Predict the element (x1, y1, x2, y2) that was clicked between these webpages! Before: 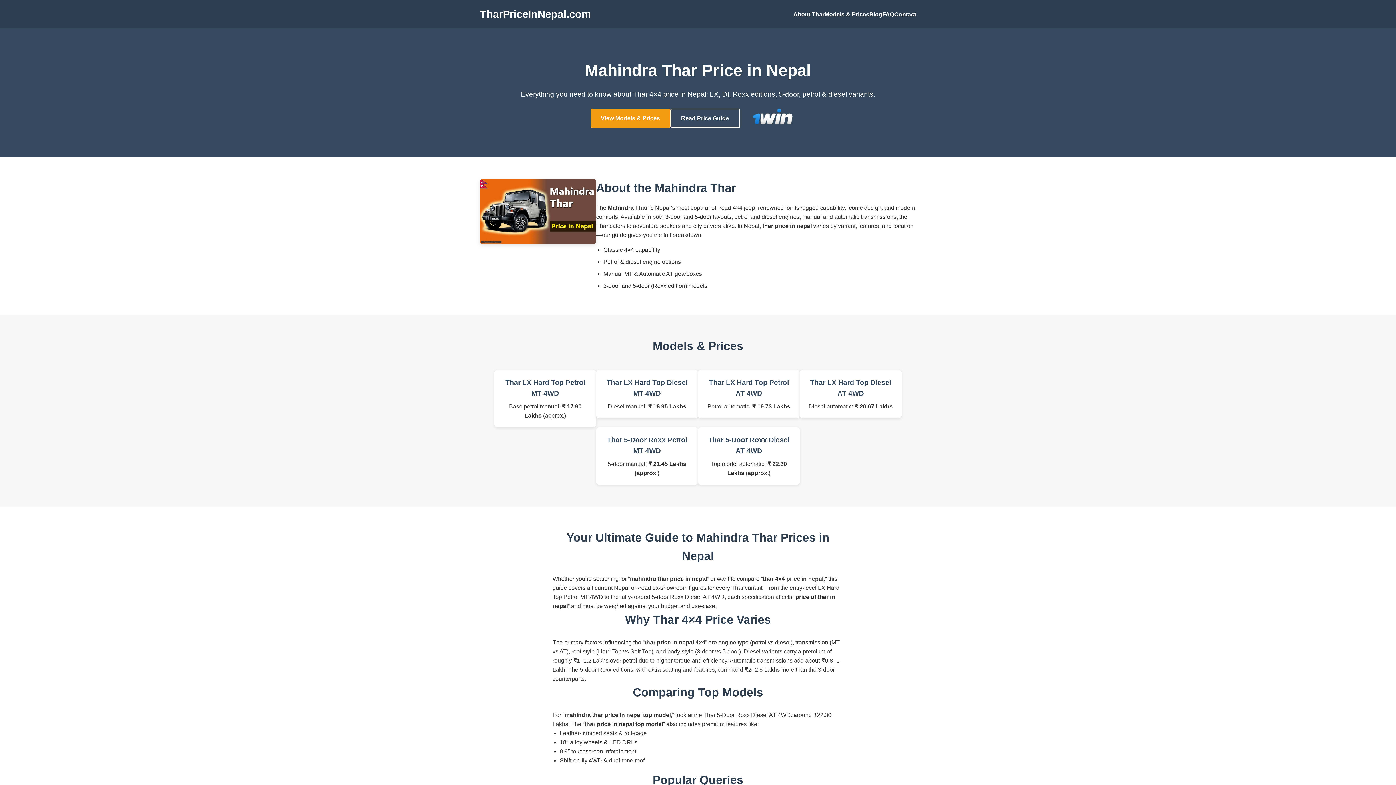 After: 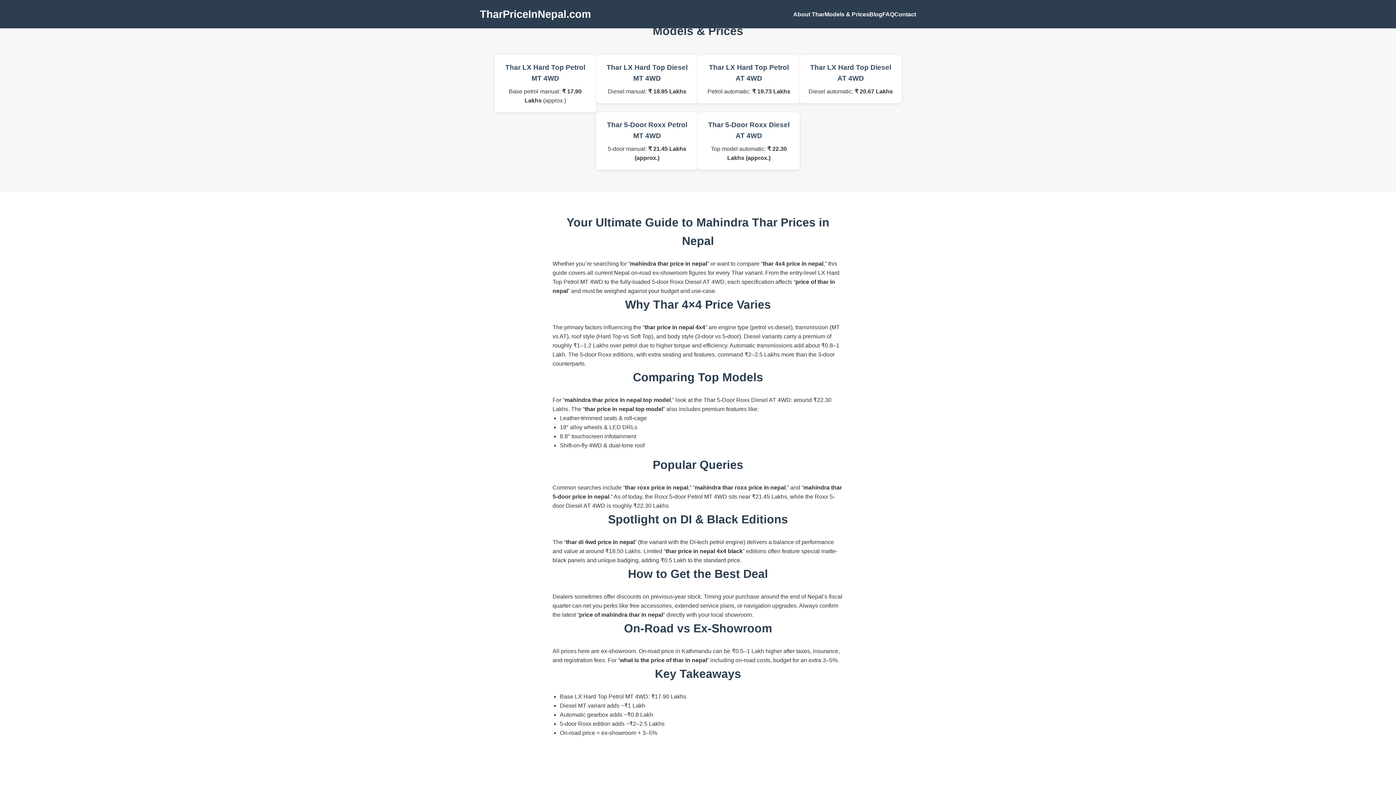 Action: bbox: (590, 108, 670, 128) label: View Models & Prices